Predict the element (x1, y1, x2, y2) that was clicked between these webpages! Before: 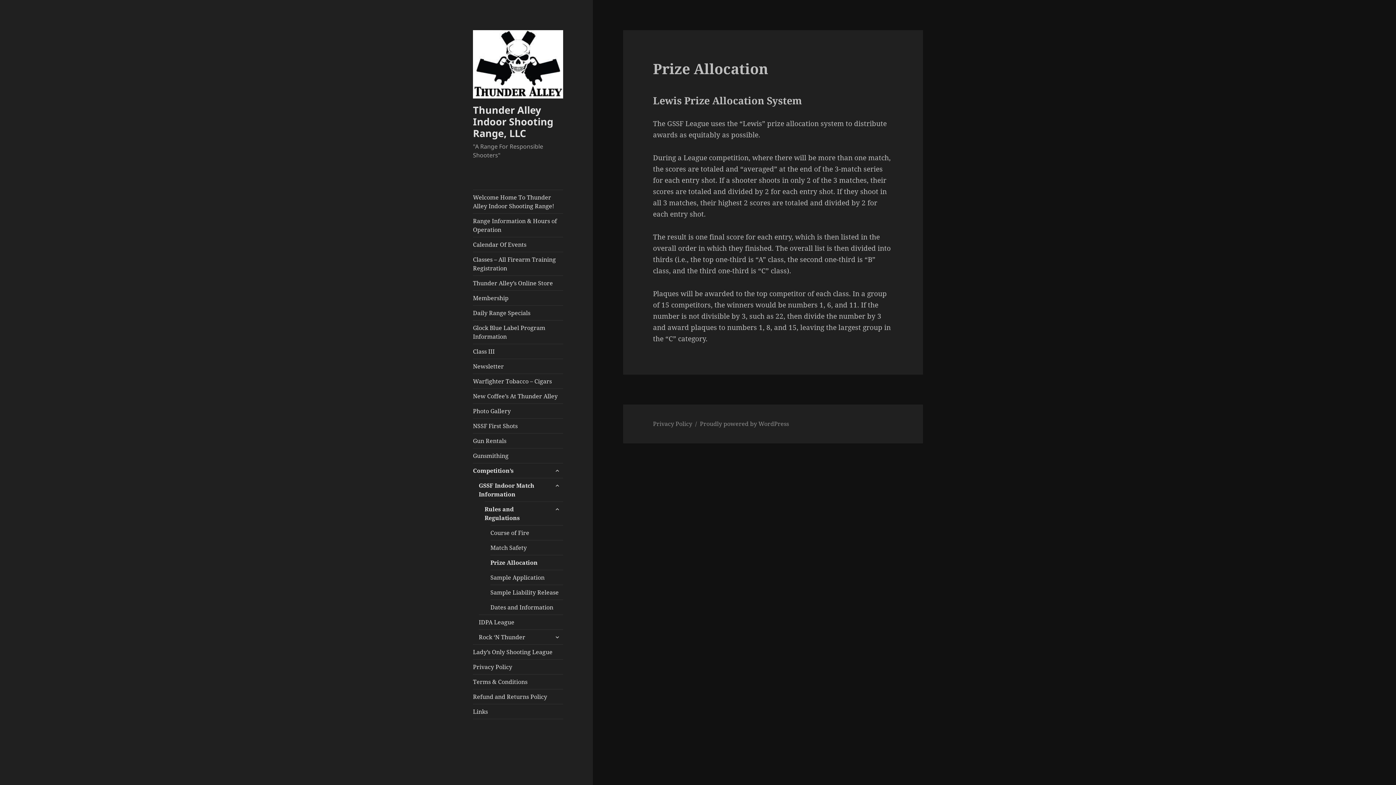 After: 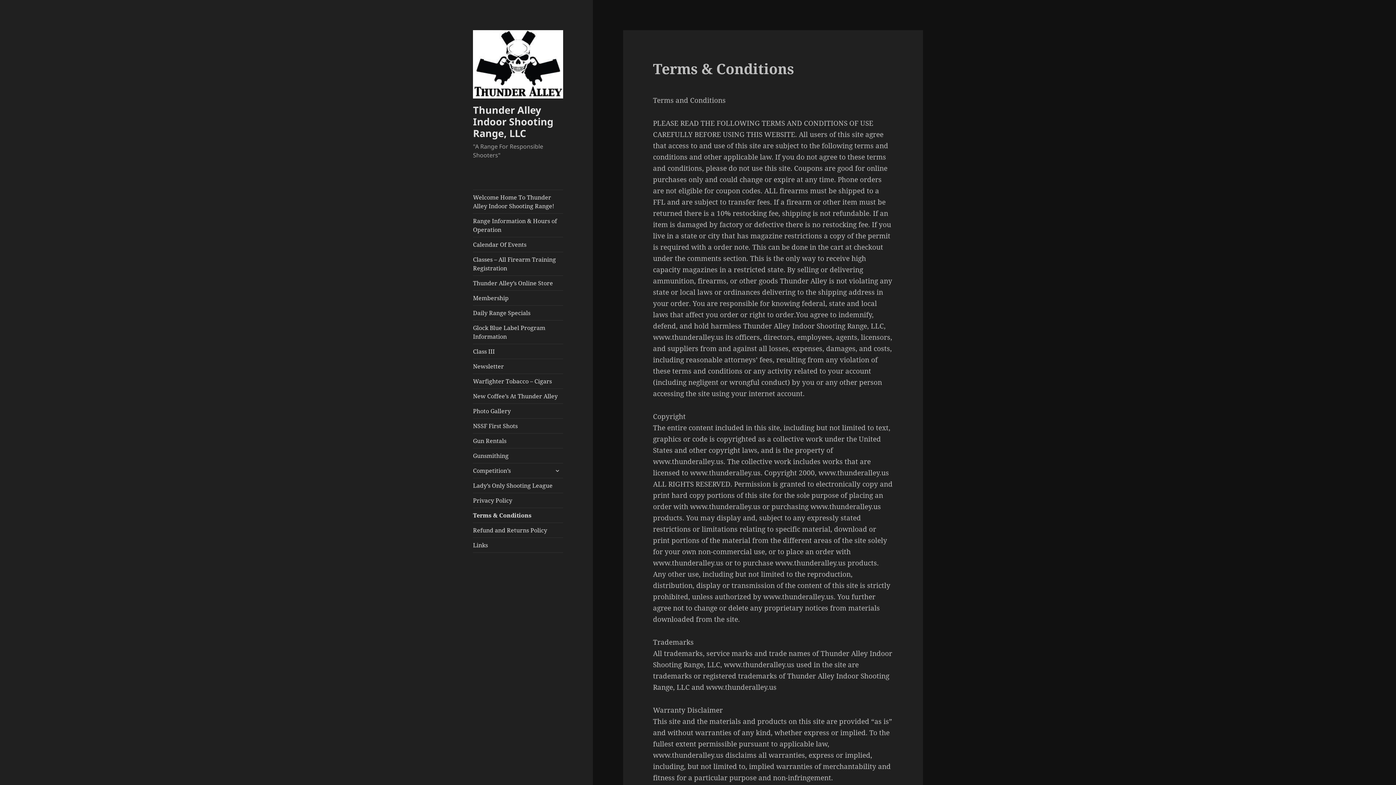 Action: label: Terms & Conditions bbox: (473, 674, 563, 689)